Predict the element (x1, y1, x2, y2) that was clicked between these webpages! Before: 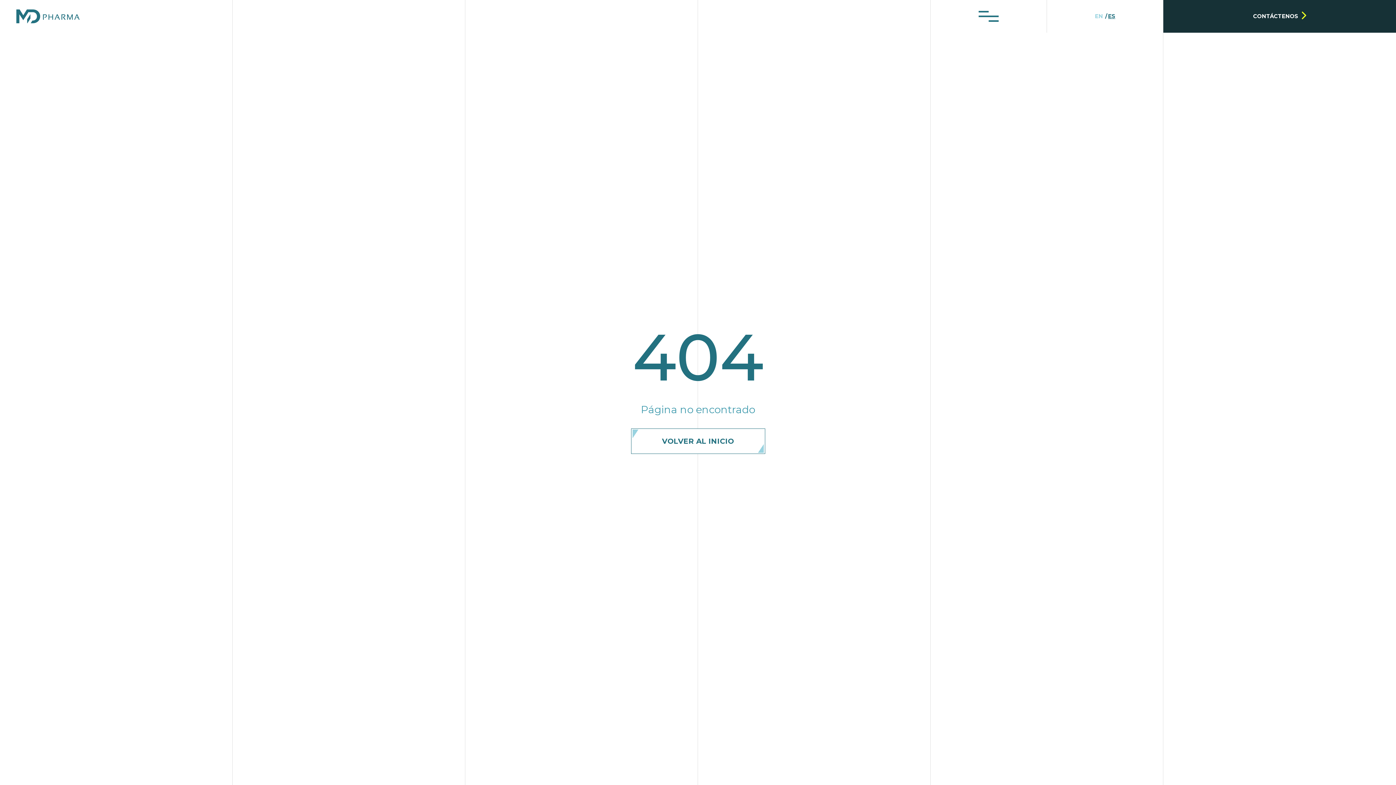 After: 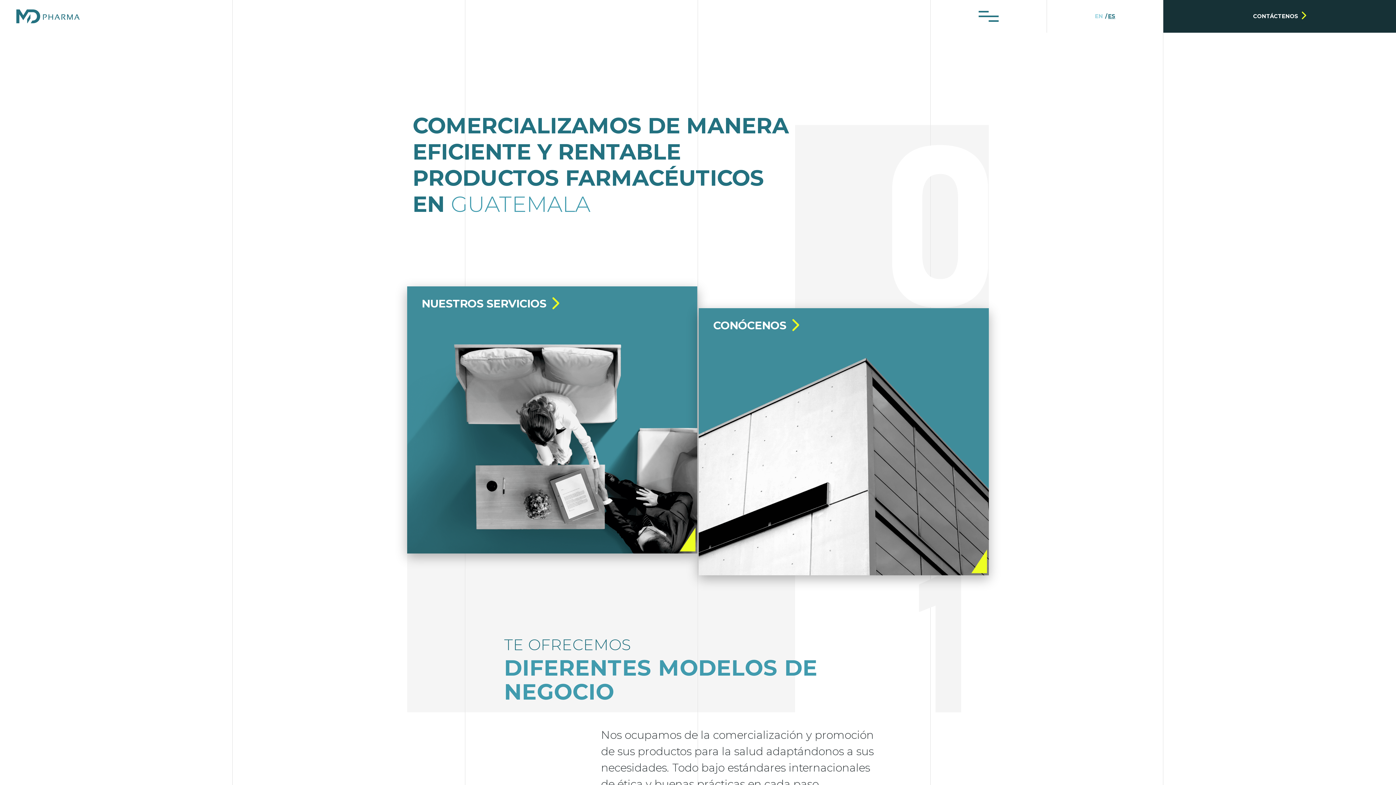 Action: label: ES bbox: (1108, 12, 1115, 20)